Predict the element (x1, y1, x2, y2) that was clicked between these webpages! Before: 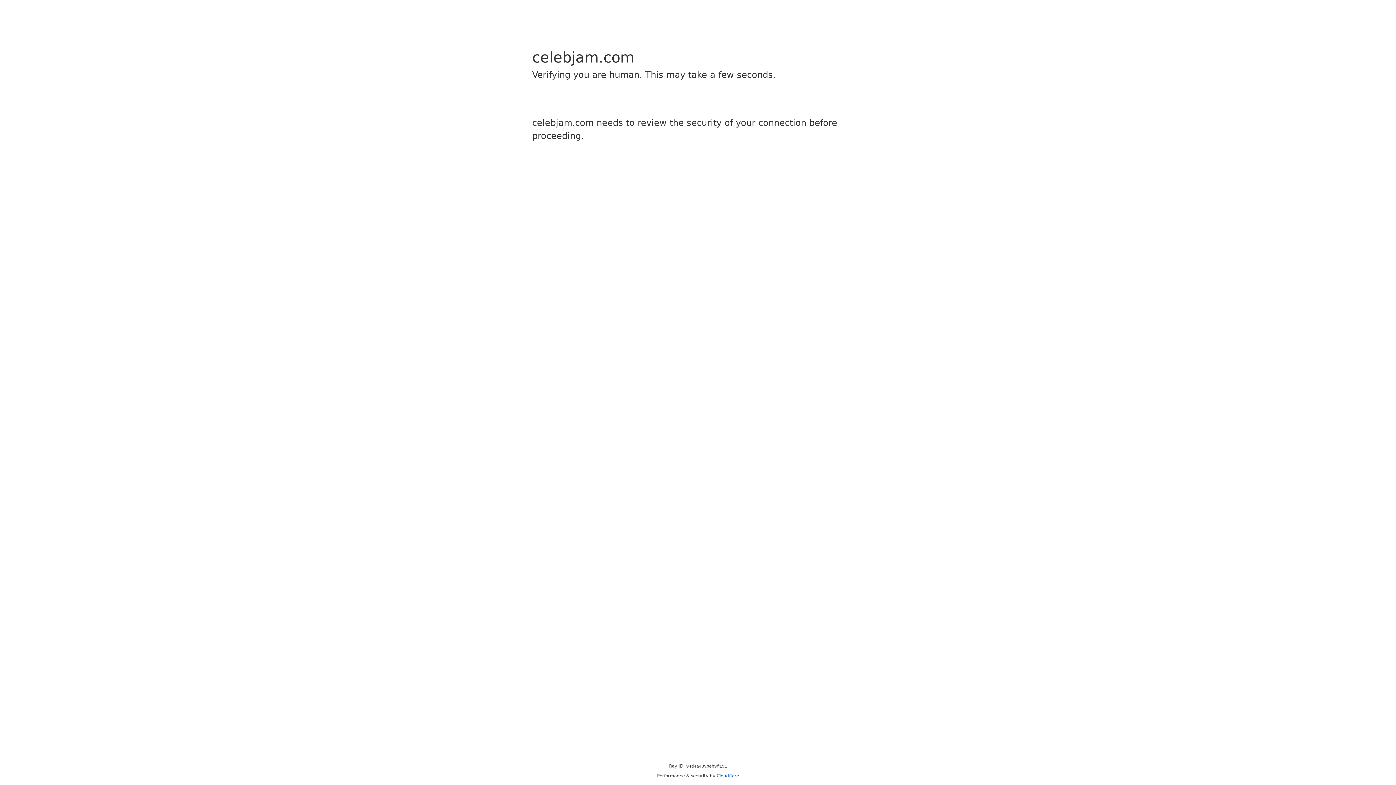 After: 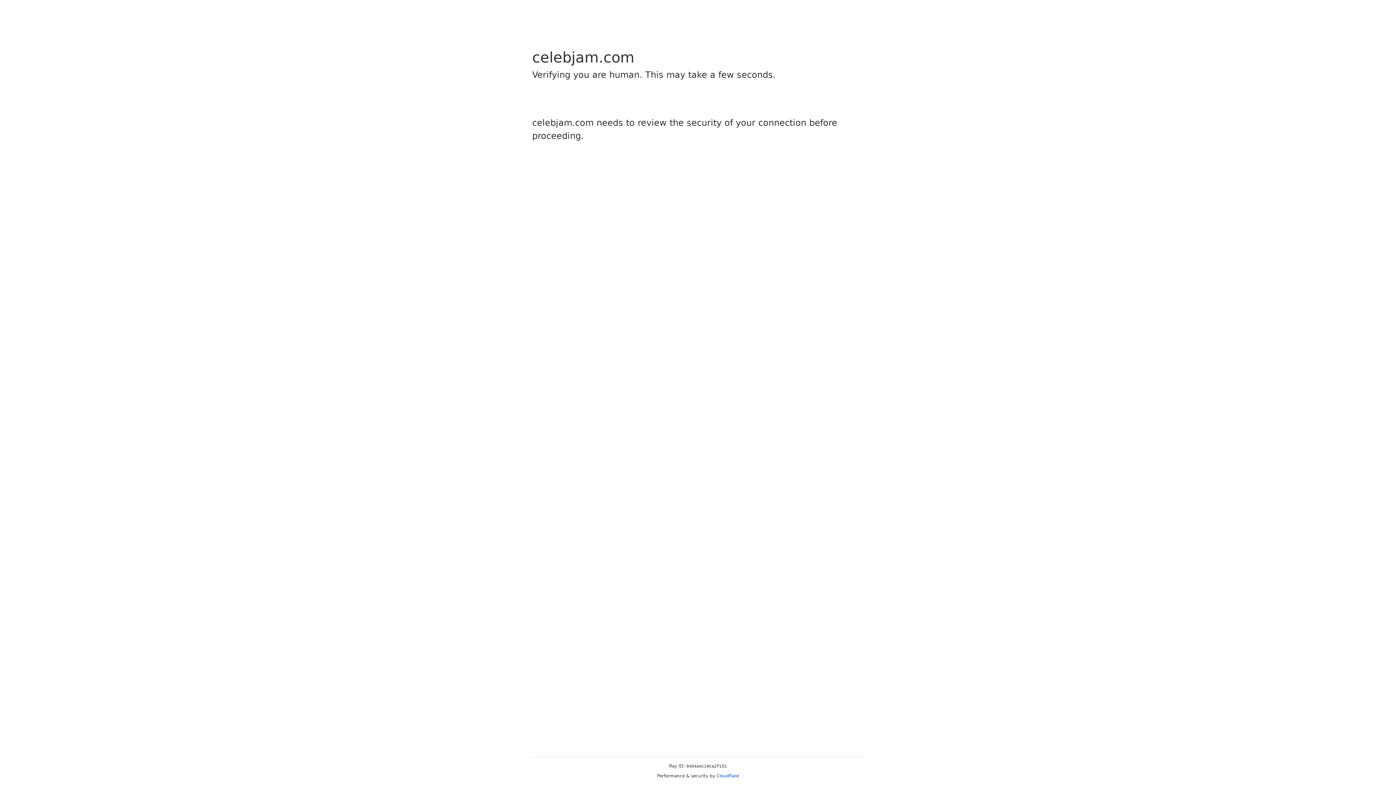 Action: bbox: (716, 773, 739, 778) label: Cloudflare